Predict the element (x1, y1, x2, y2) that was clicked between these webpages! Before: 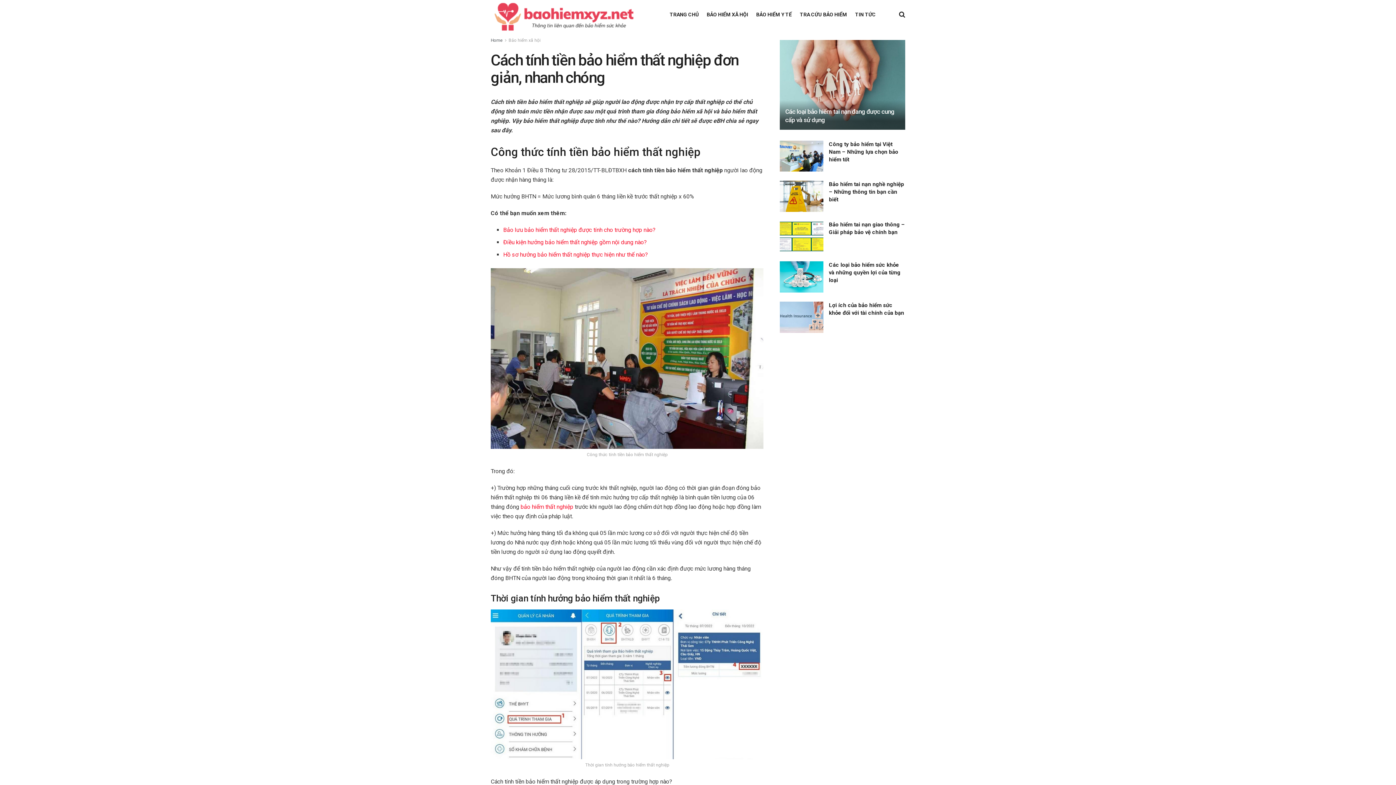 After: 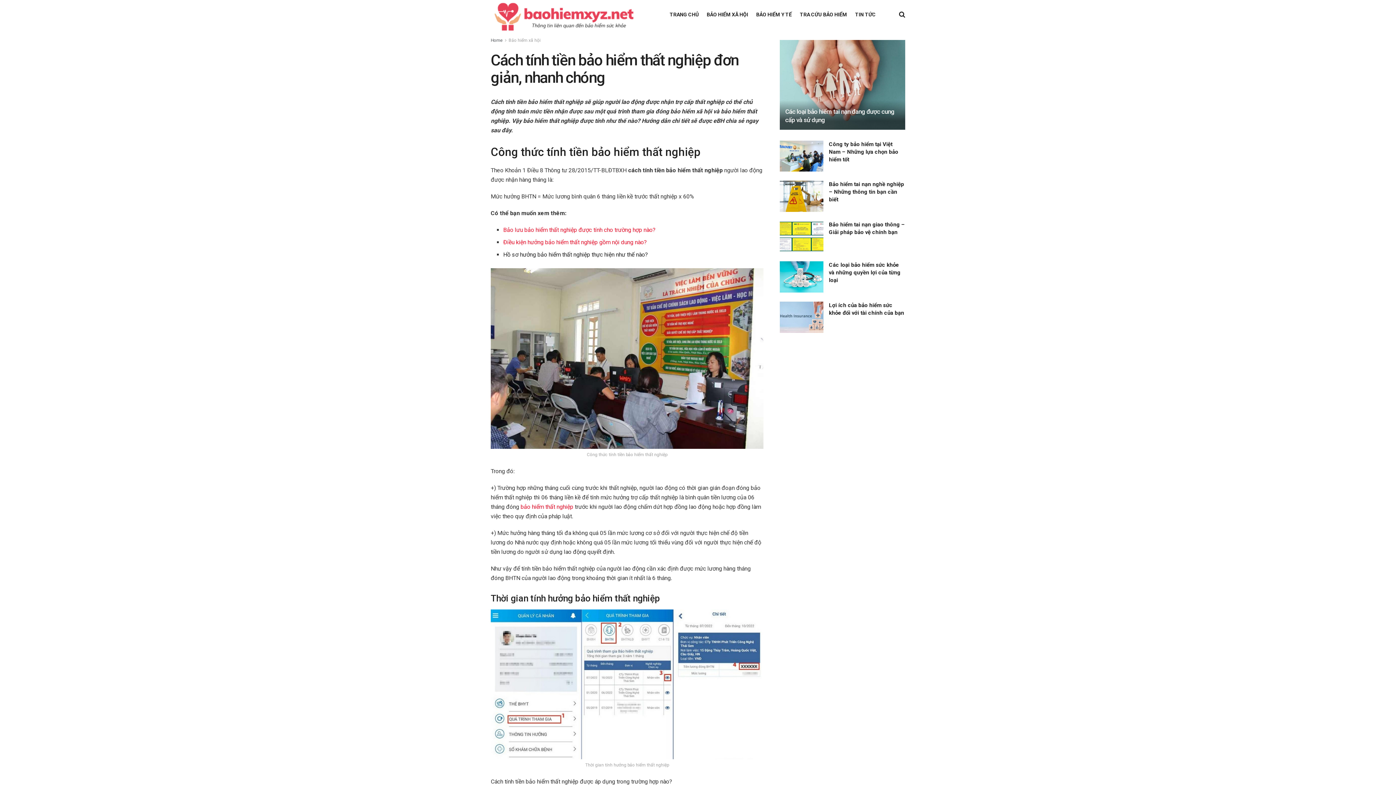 Action: bbox: (503, 251, 648, 258) label: Hồ sơ hưởng bảo hiểm thất nghiệp thực hiện như thế nào?